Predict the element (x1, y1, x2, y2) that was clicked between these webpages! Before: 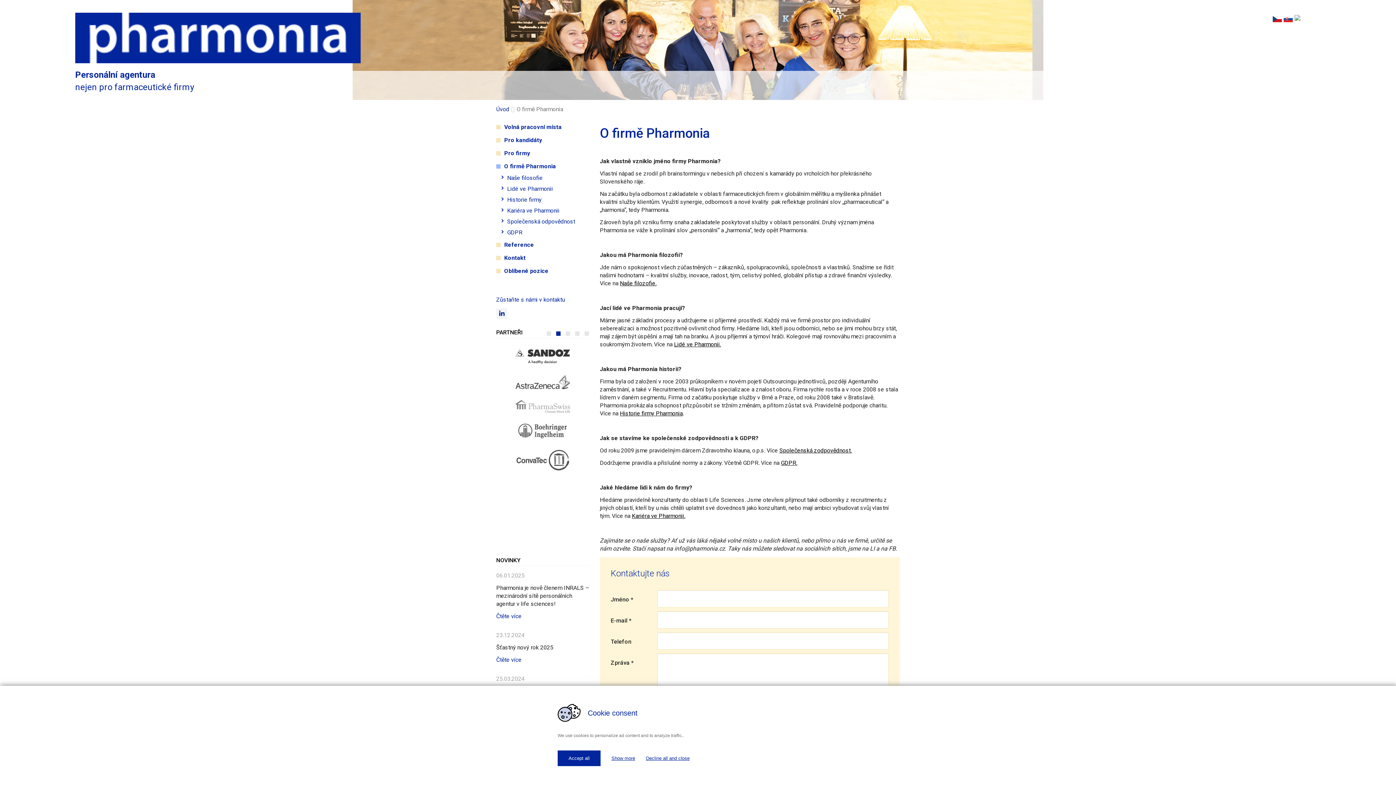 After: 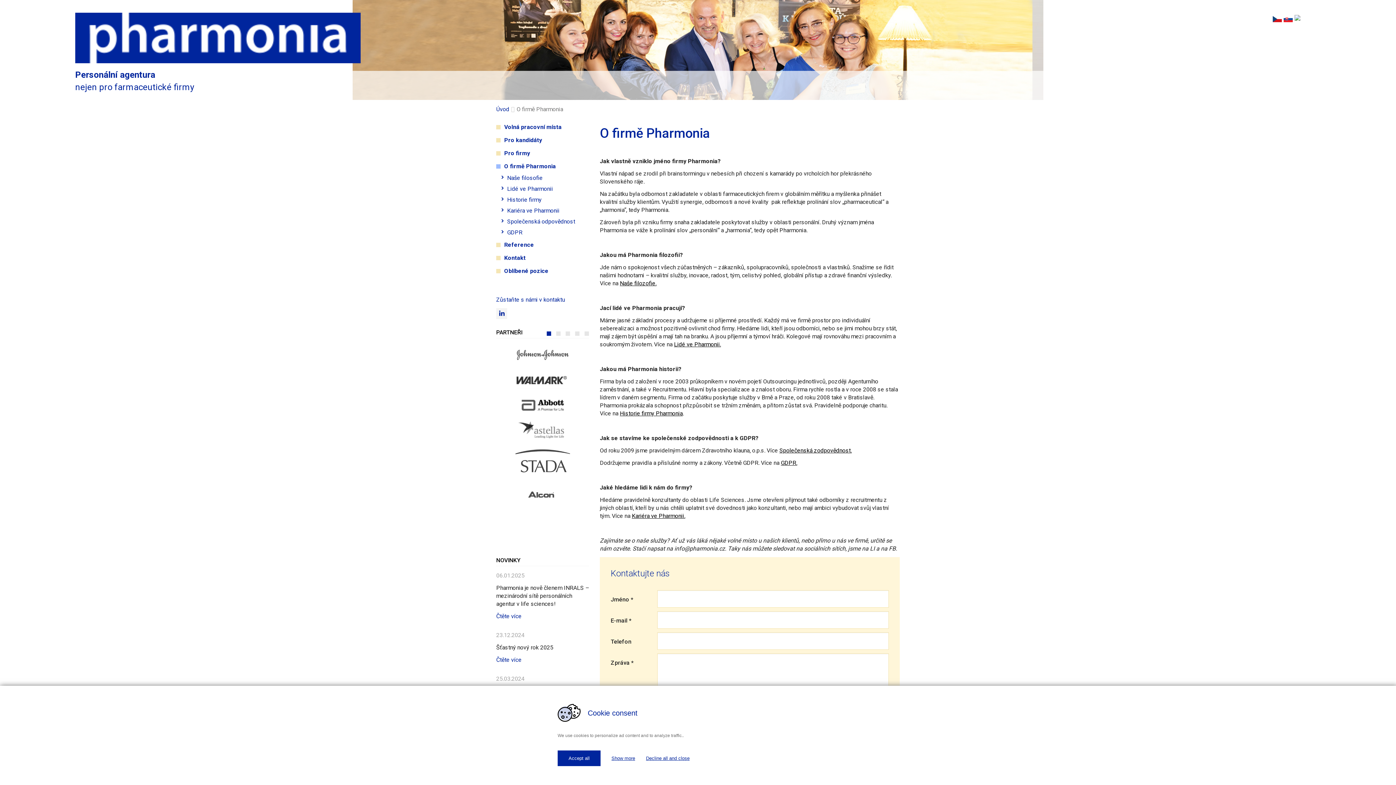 Action: label: 1 bbox: (546, 331, 551, 335)